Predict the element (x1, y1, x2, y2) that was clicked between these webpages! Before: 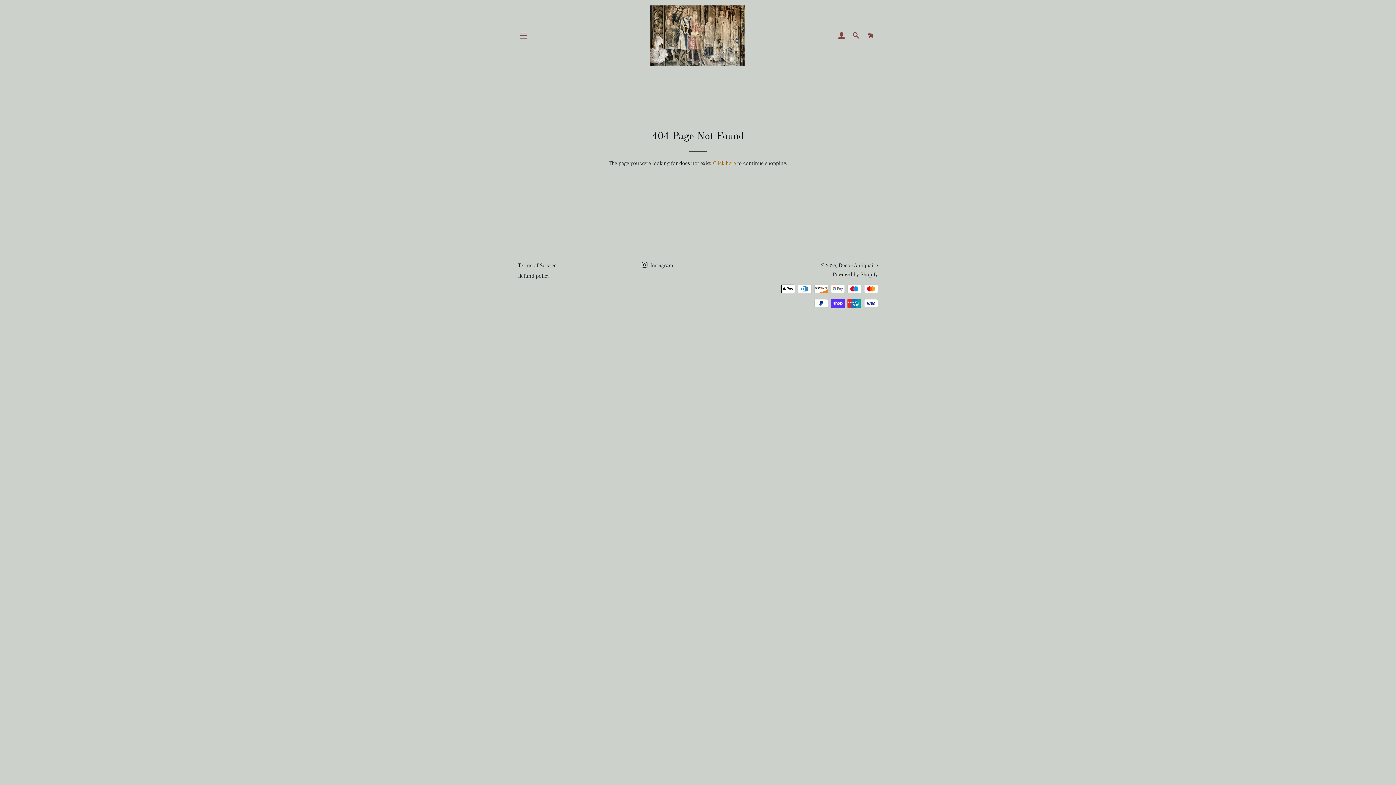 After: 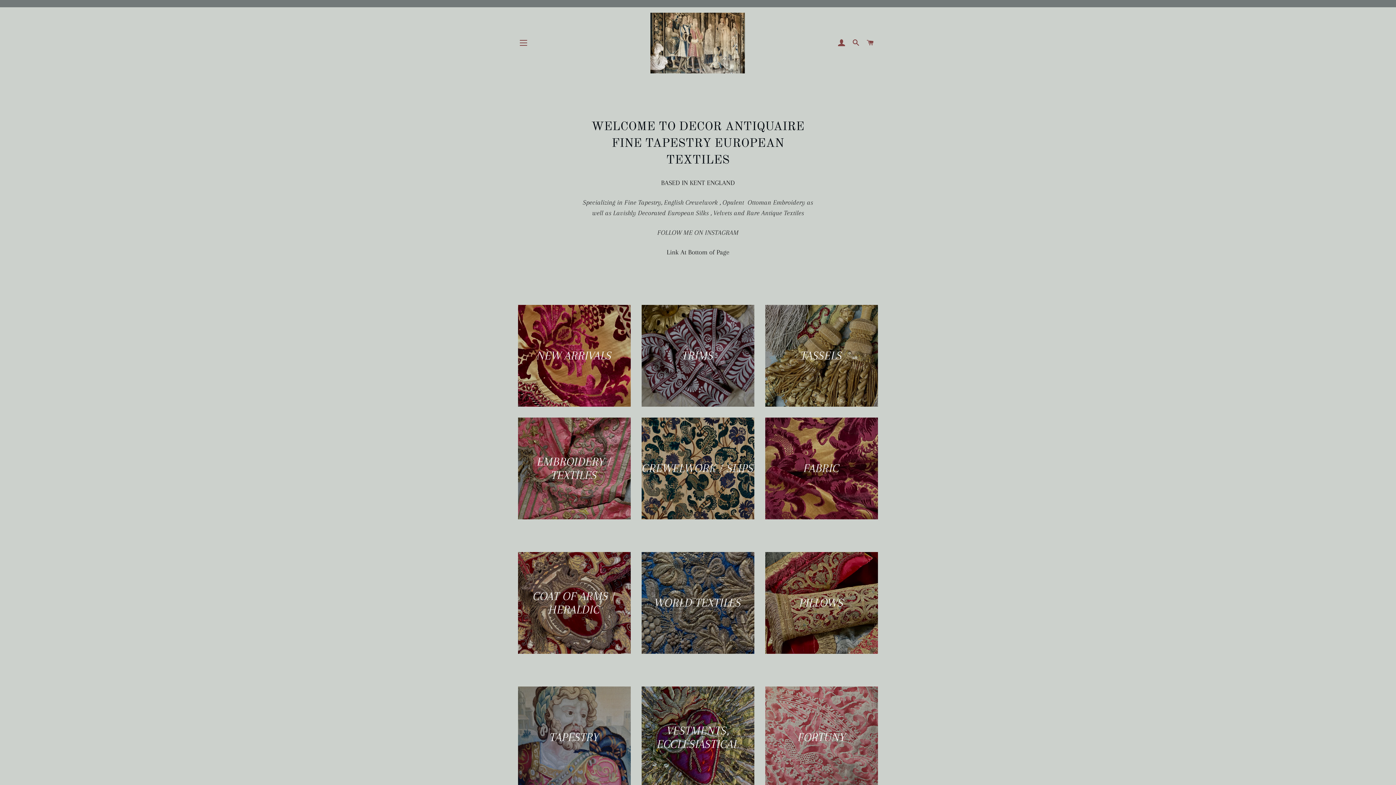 Action: label: Decor Antiquaire bbox: (838, 262, 878, 268)